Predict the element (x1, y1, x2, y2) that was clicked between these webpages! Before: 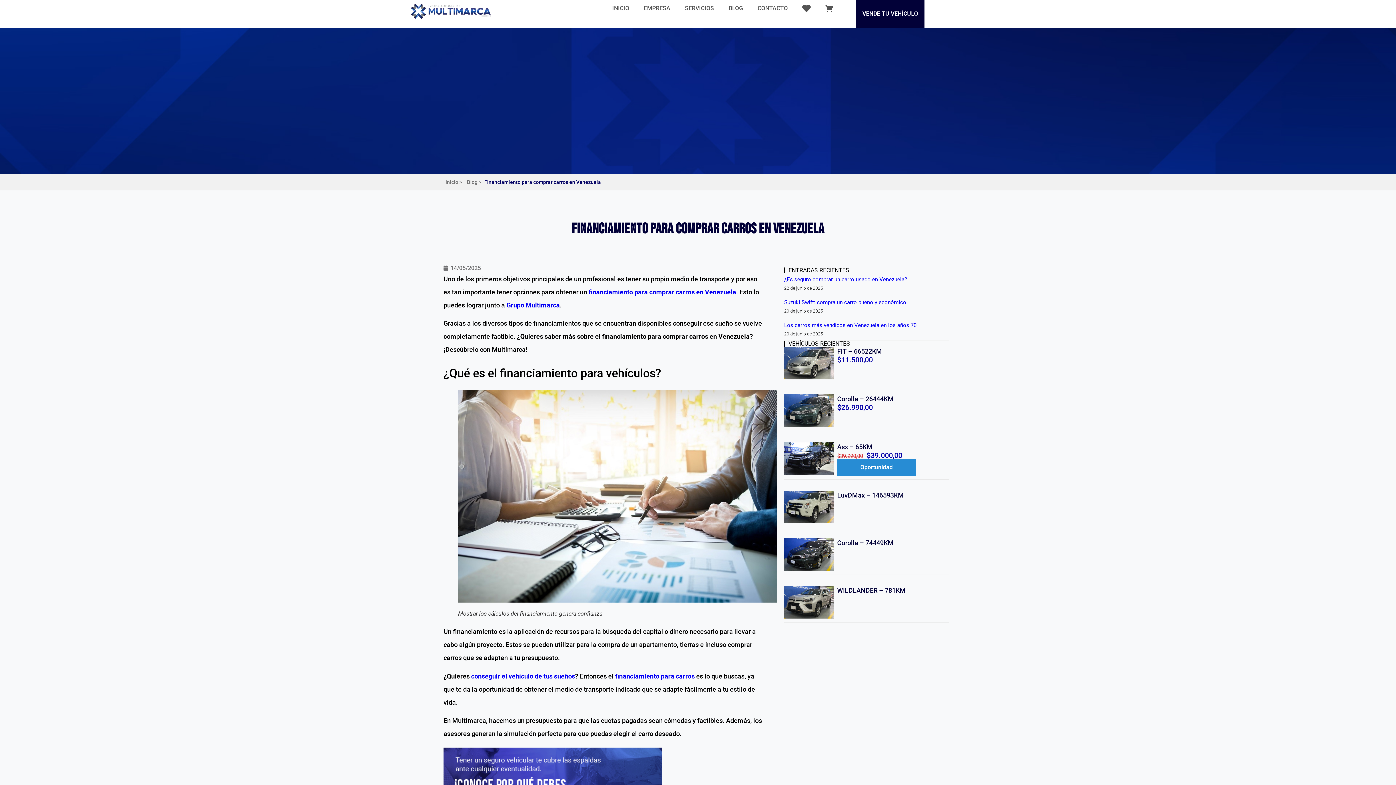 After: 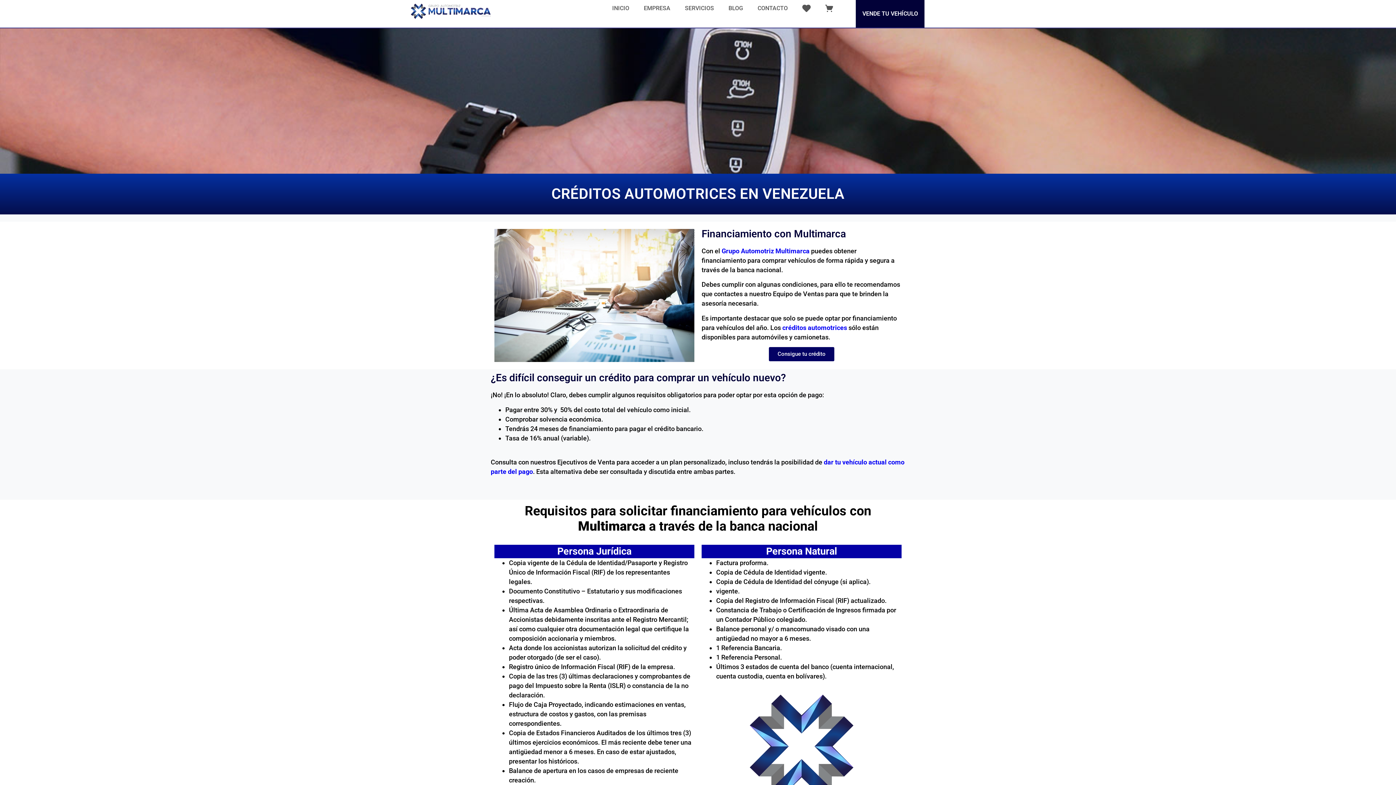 Action: label: financiamiento para comprar carros en Venezuela bbox: (588, 288, 736, 296)